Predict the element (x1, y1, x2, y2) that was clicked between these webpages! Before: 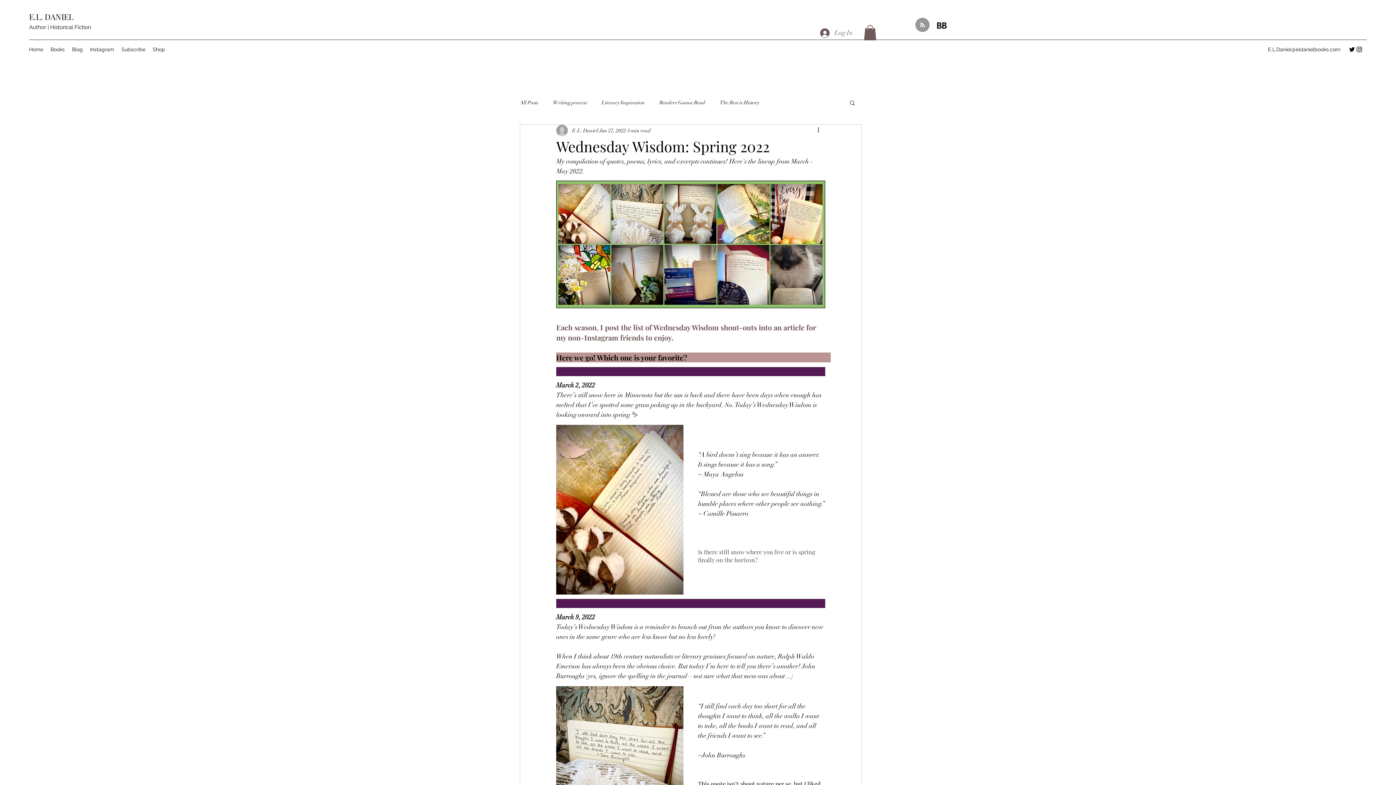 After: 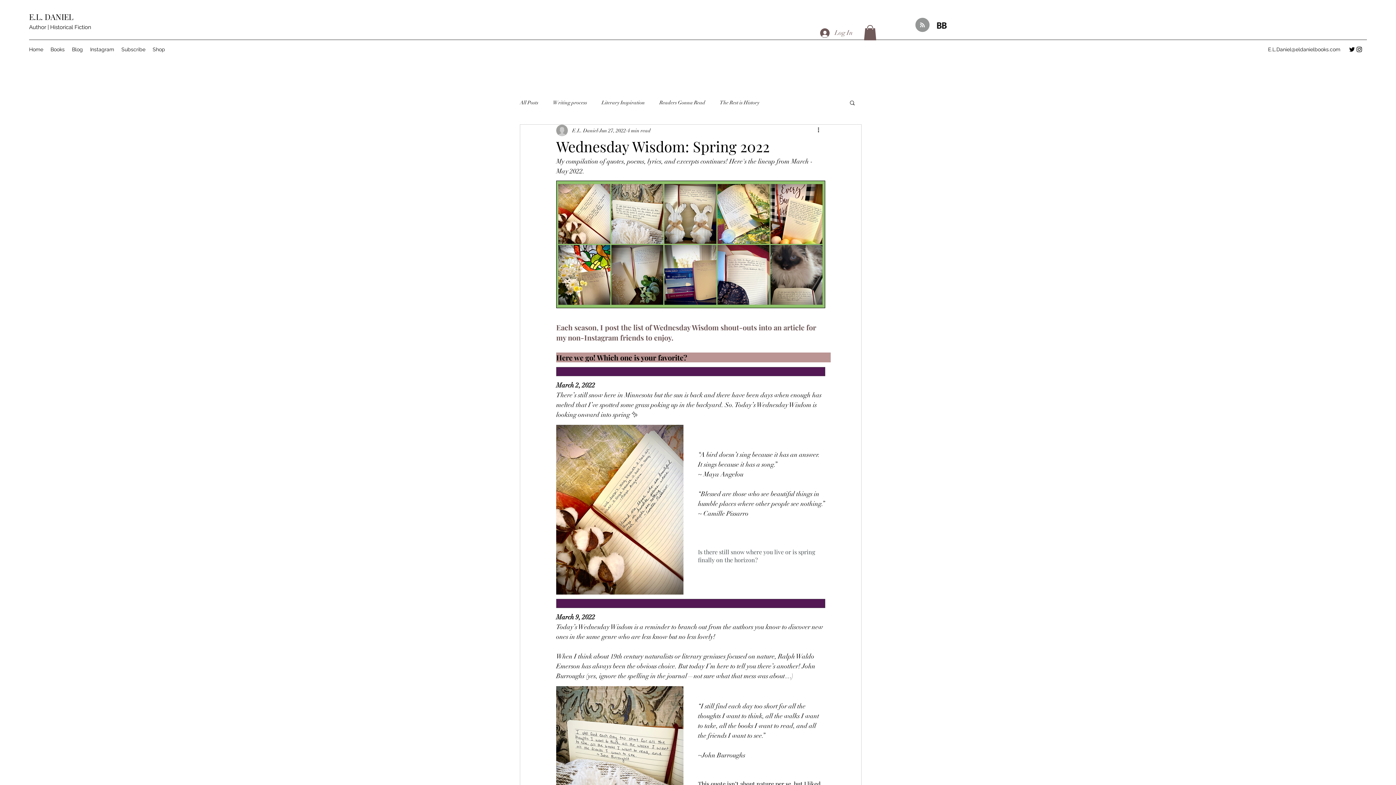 Action: label: Instagram bbox: (1356, 45, 1363, 53)